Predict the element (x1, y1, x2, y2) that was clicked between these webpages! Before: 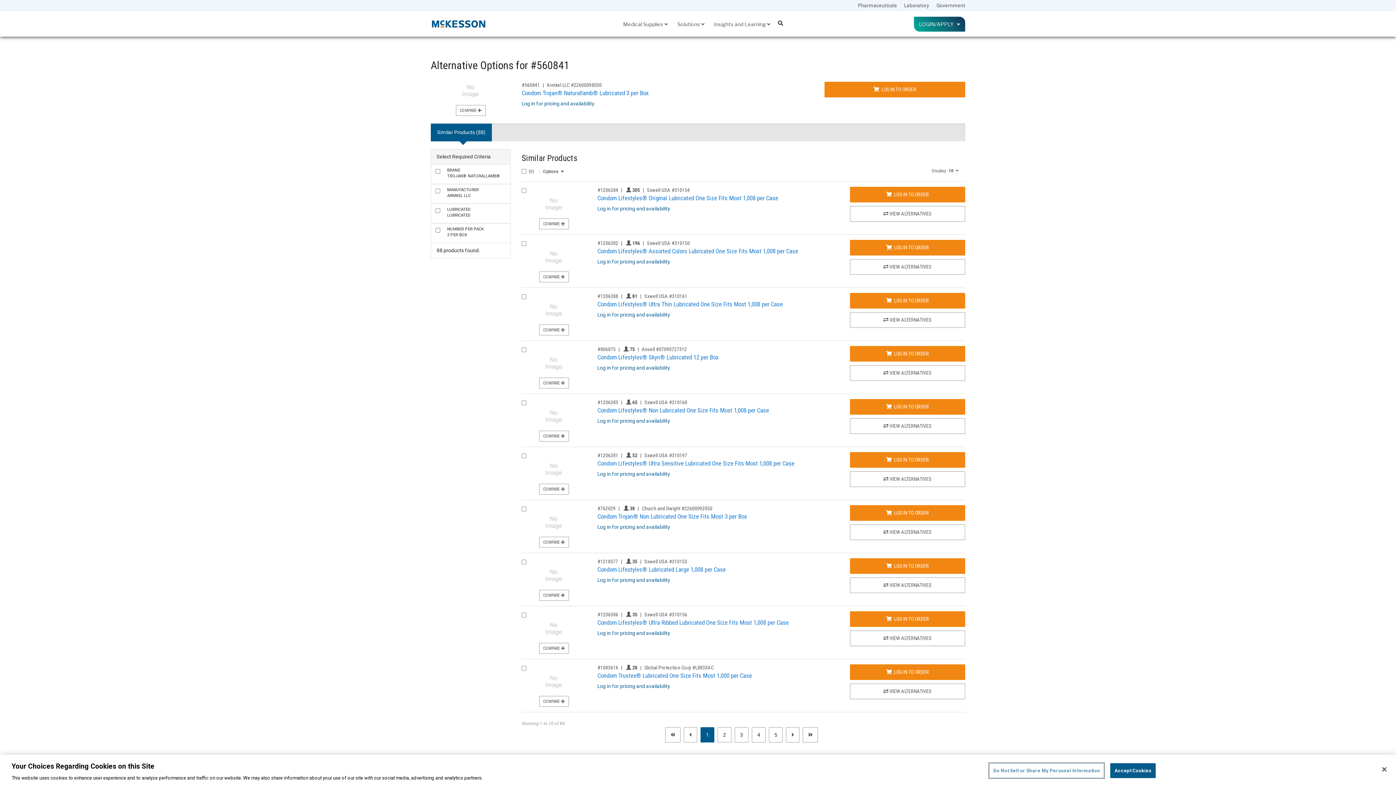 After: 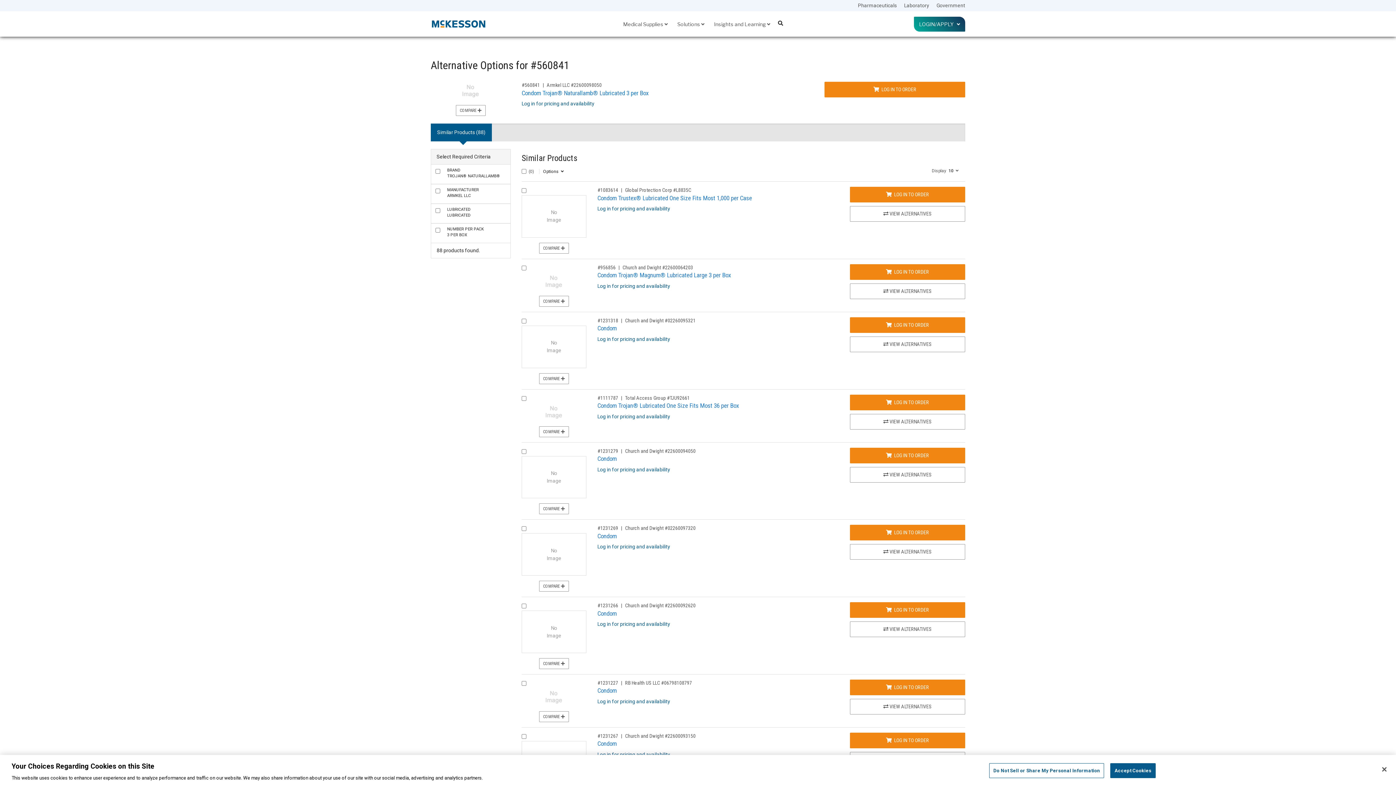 Action: label: Page 3 bbox: (734, 727, 748, 742)